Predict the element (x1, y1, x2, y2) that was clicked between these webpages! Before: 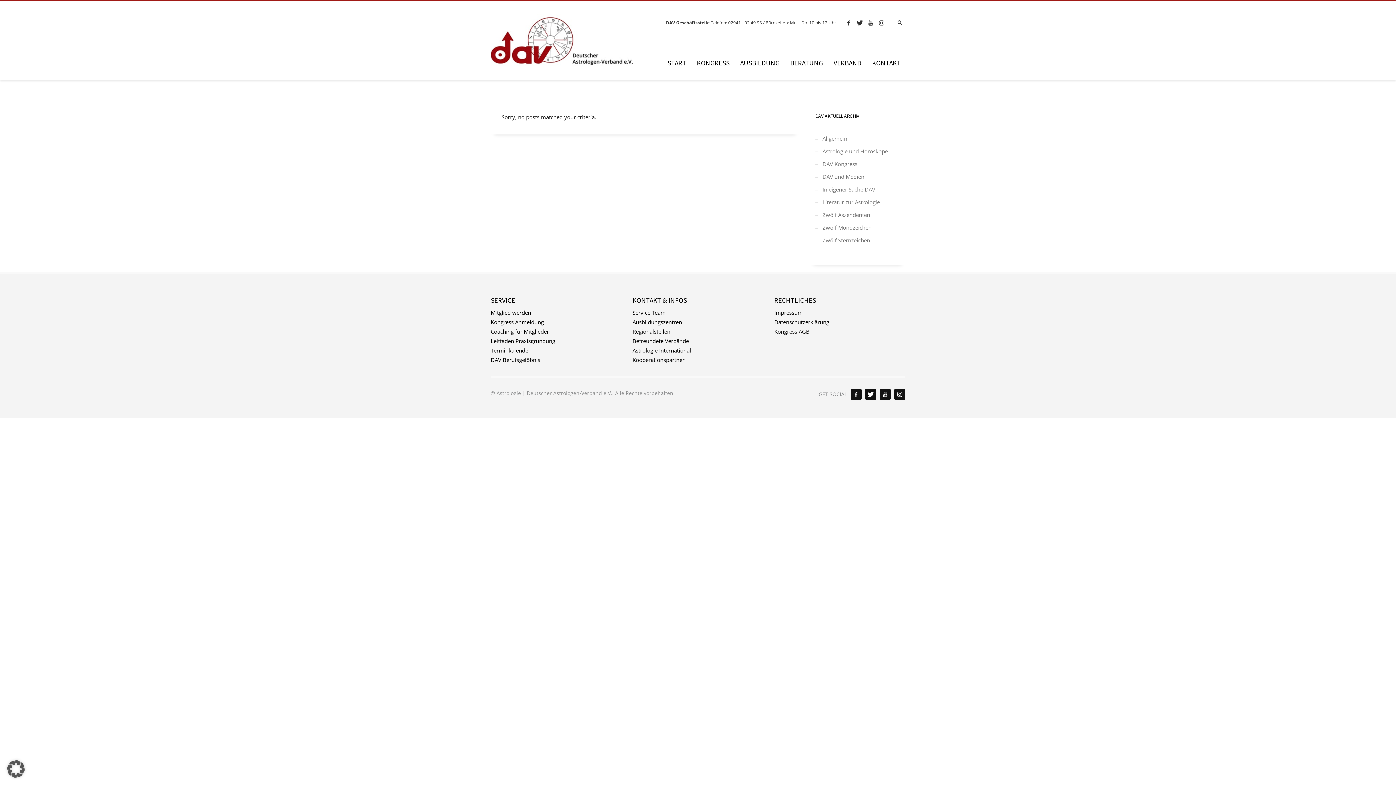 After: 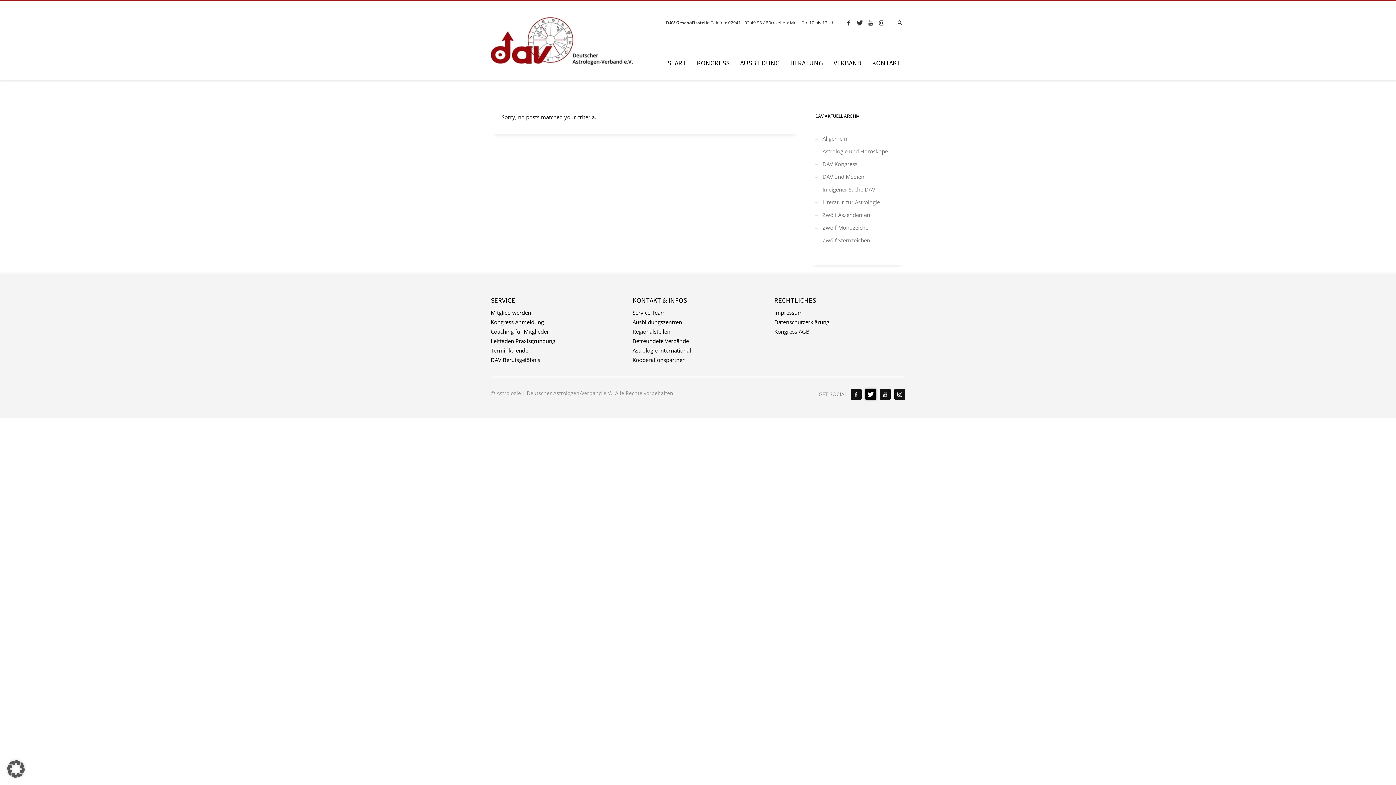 Action: bbox: (865, 389, 876, 400)